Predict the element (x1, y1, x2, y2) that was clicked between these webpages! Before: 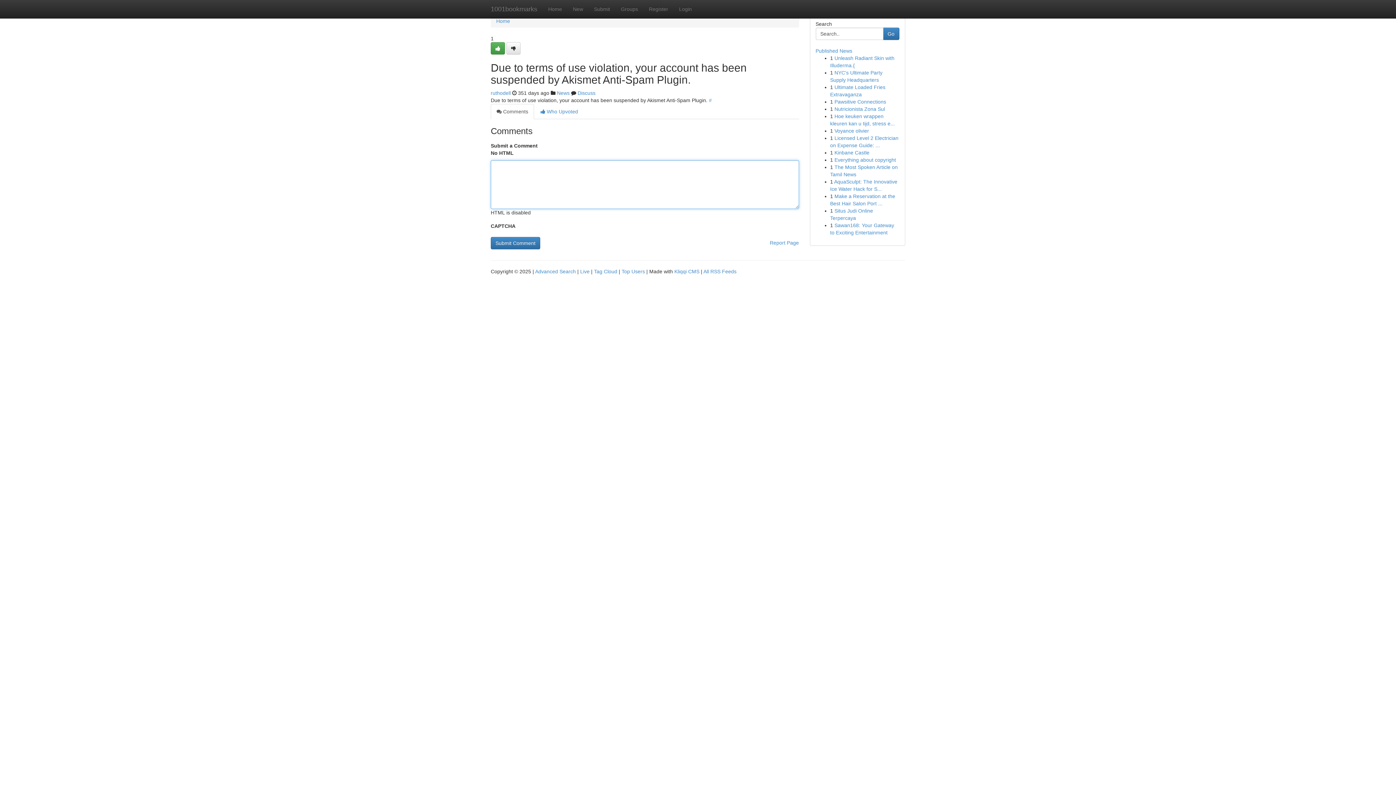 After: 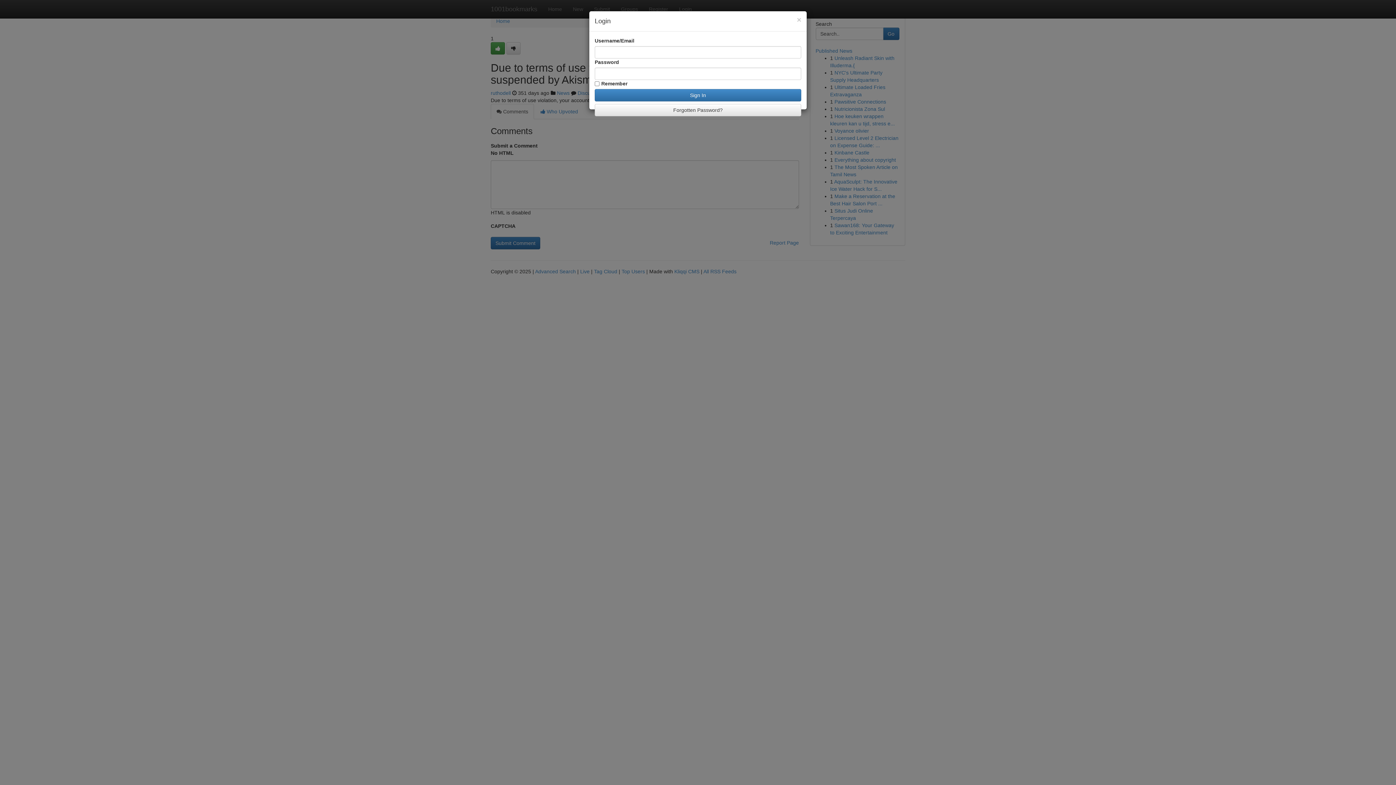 Action: label: Login bbox: (673, 0, 697, 18)